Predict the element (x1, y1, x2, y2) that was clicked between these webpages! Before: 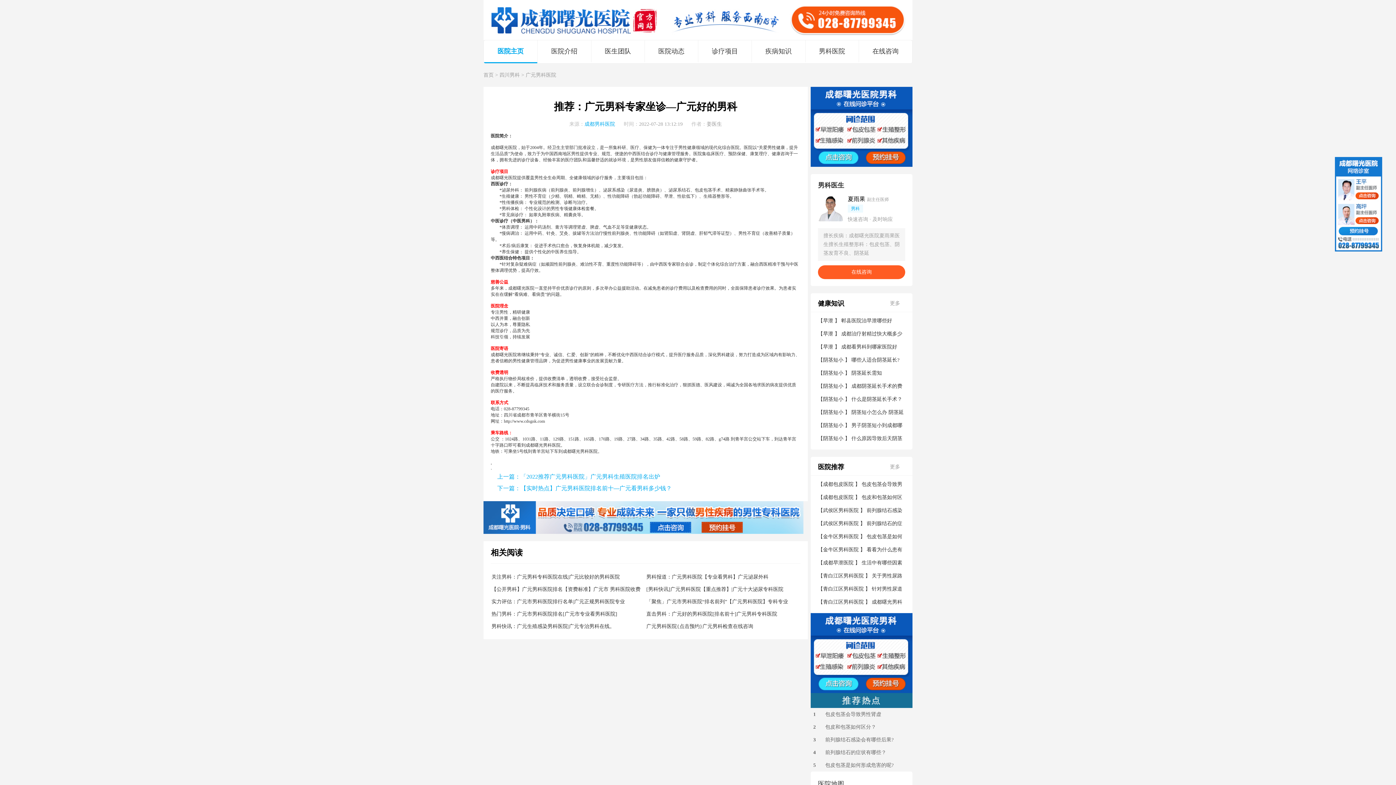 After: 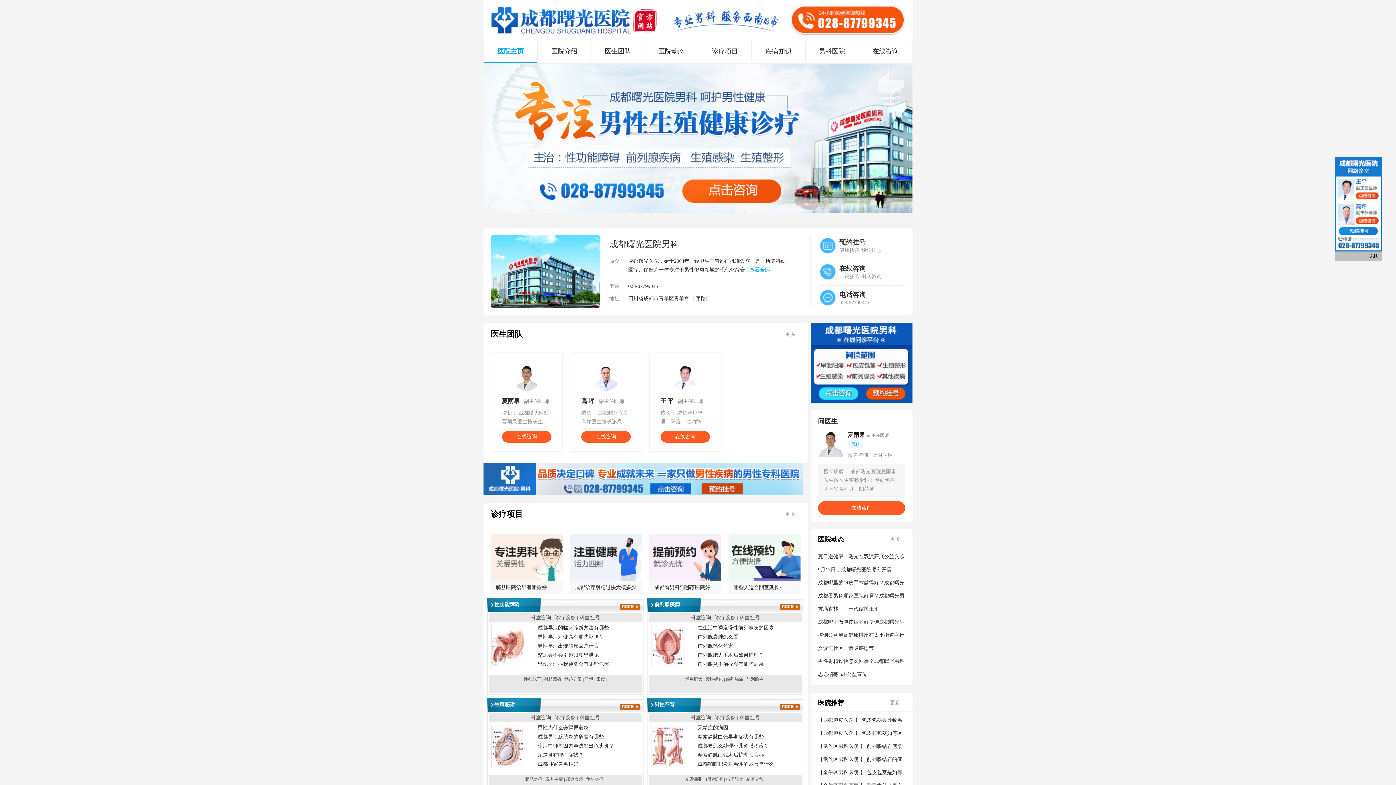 Action: bbox: (504, 418, 545, 424) label: http://www.cdsgnk.com